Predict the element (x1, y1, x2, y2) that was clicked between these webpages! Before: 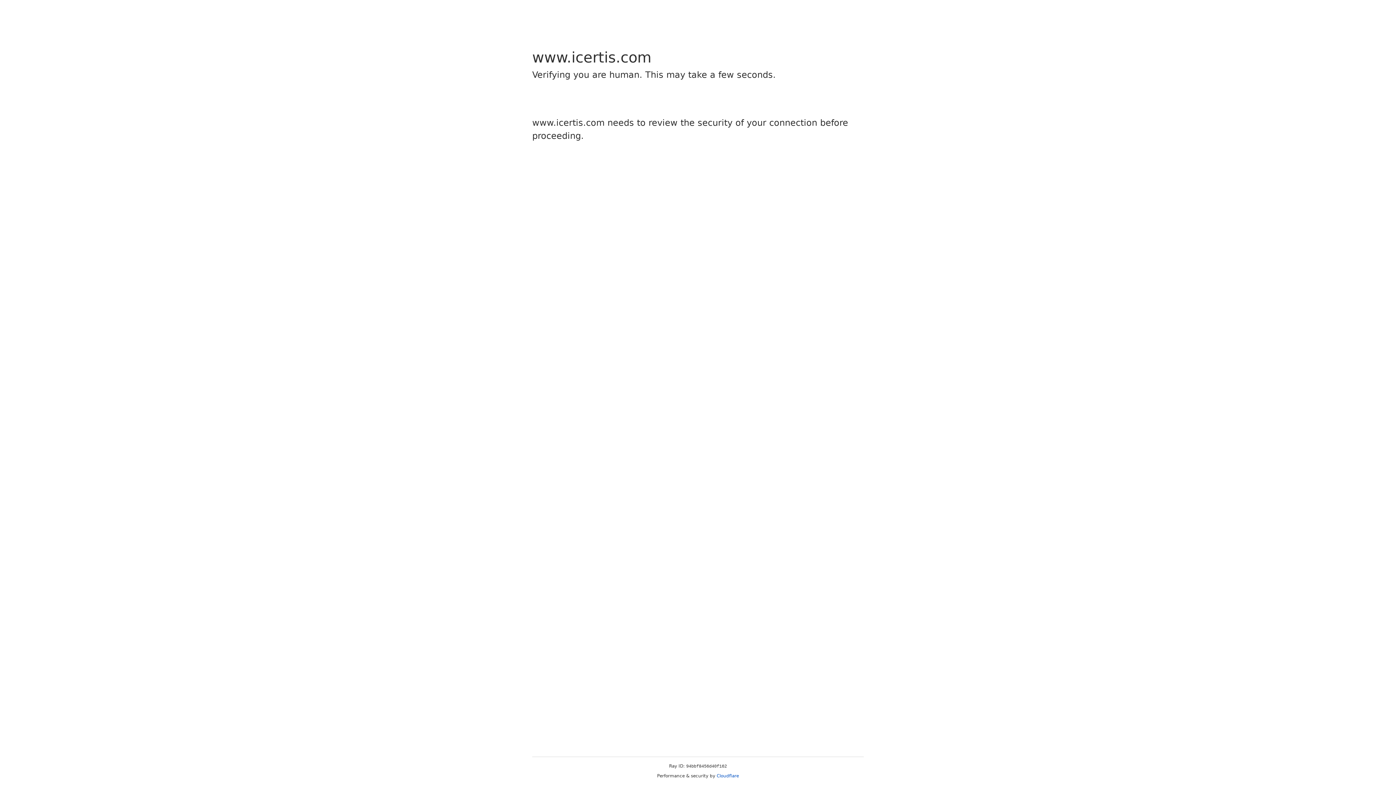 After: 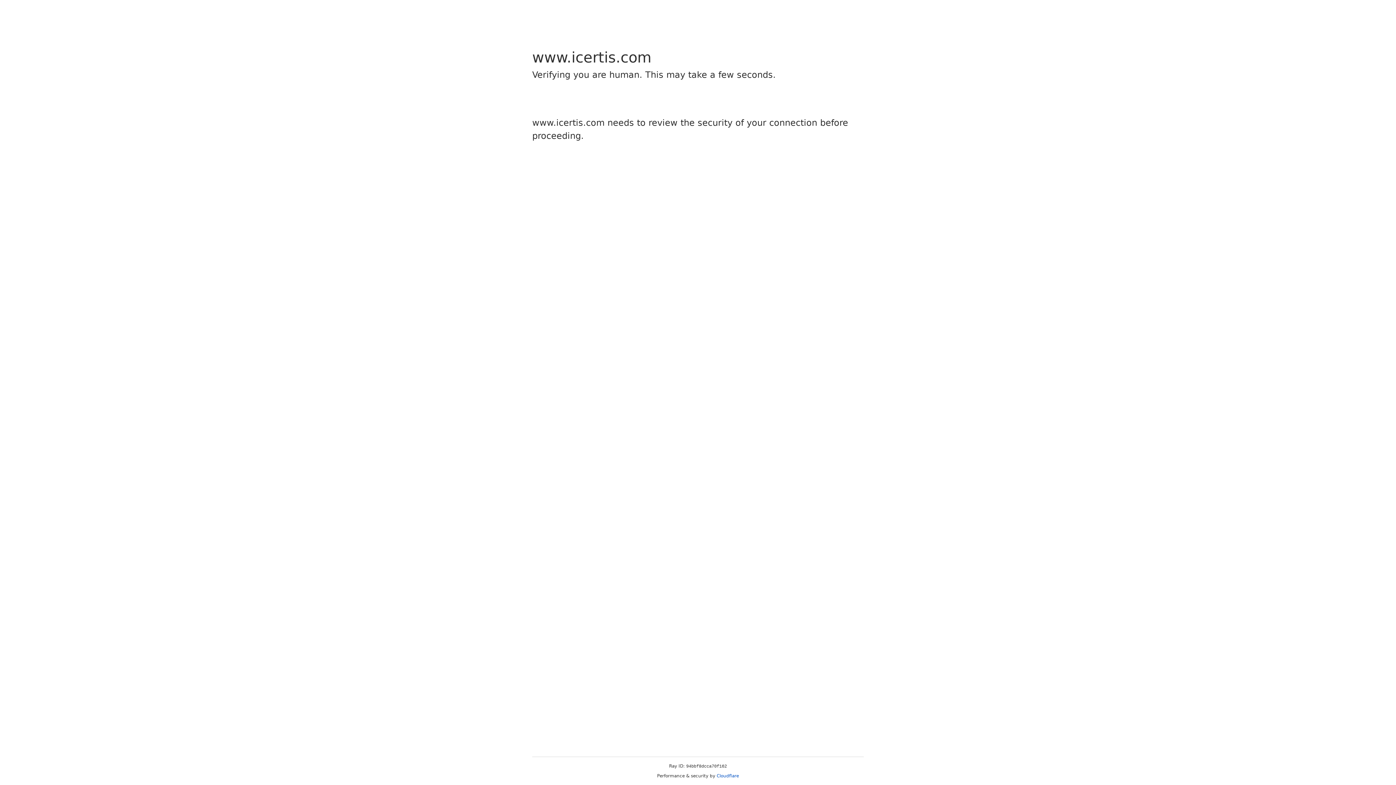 Action: bbox: (716, 773, 739, 778) label: Cloudflare